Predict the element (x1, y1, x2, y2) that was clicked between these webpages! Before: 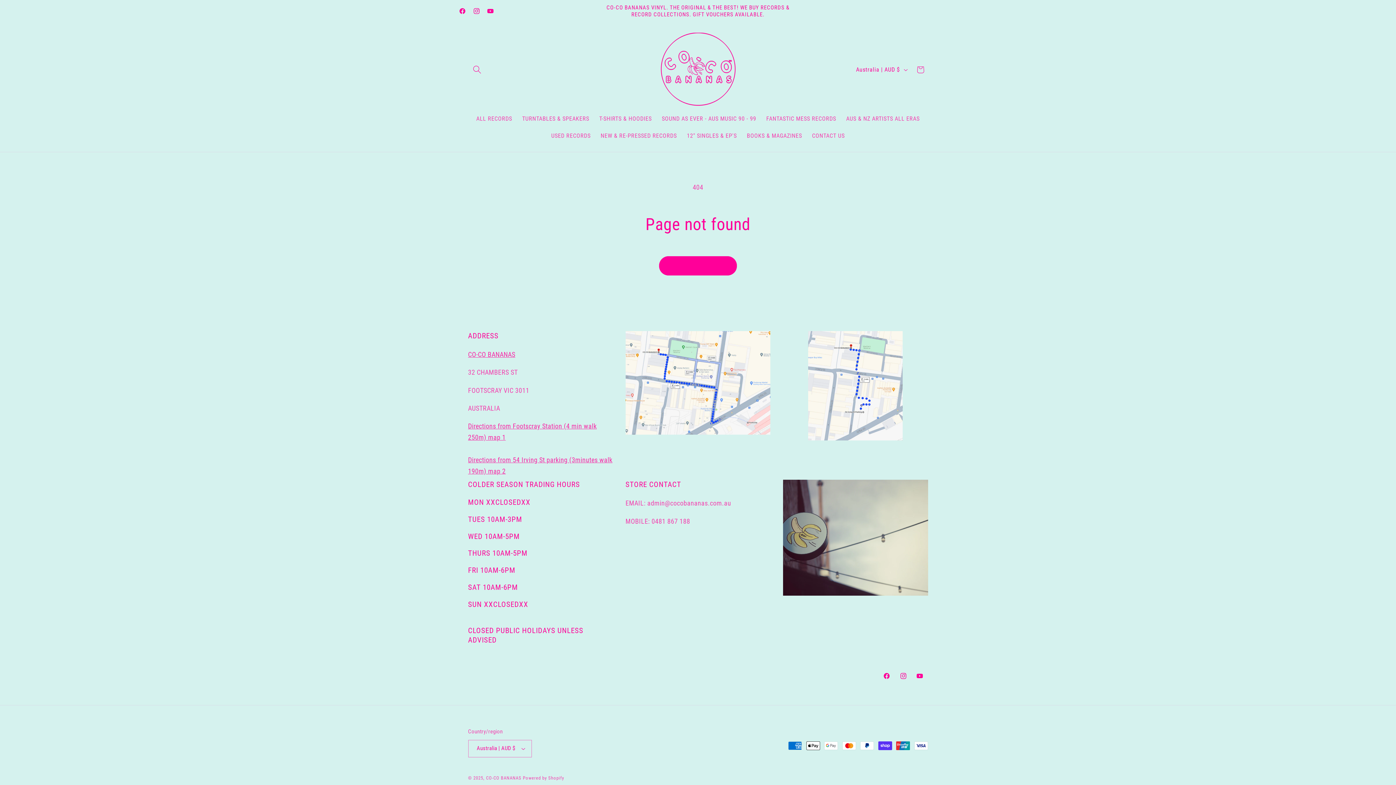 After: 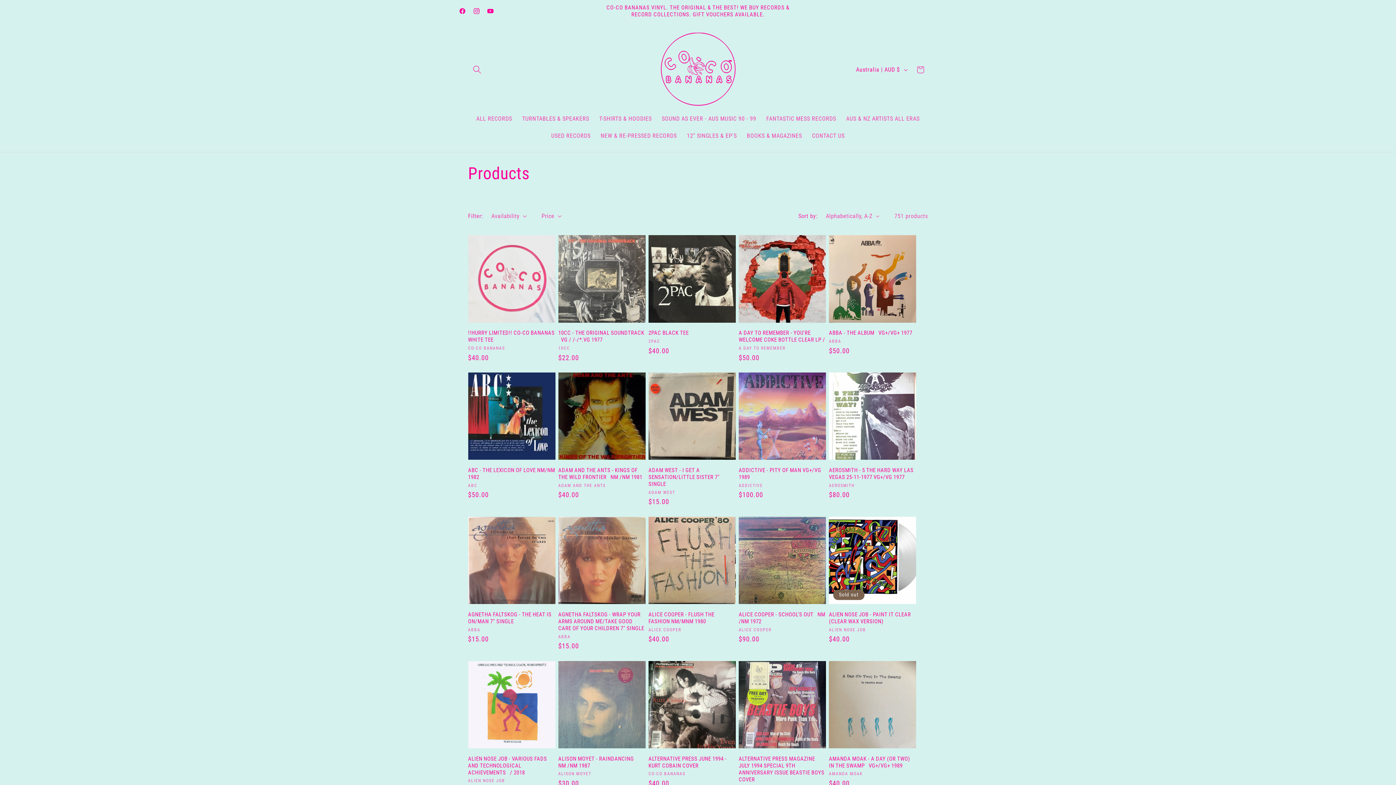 Action: label: Continue shopping bbox: (659, 256, 737, 275)